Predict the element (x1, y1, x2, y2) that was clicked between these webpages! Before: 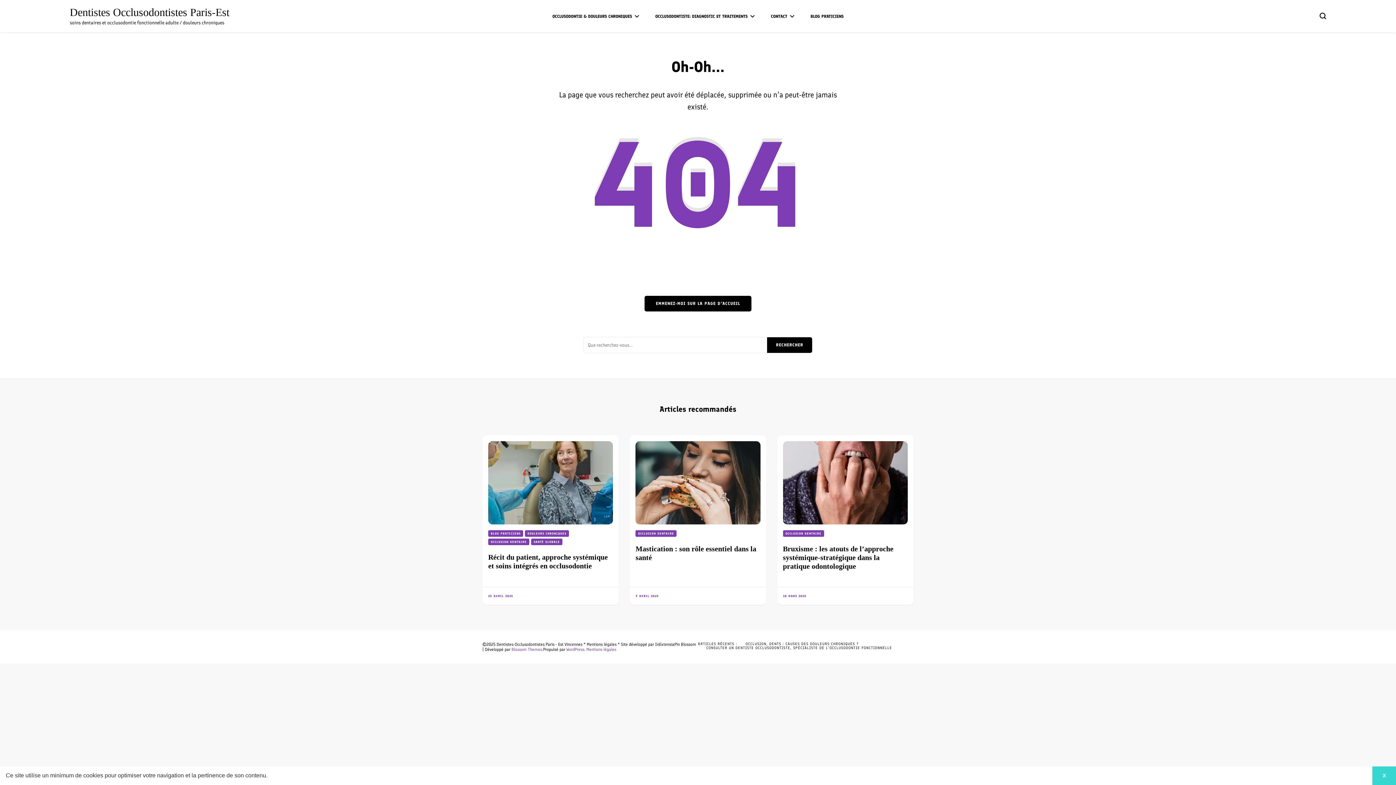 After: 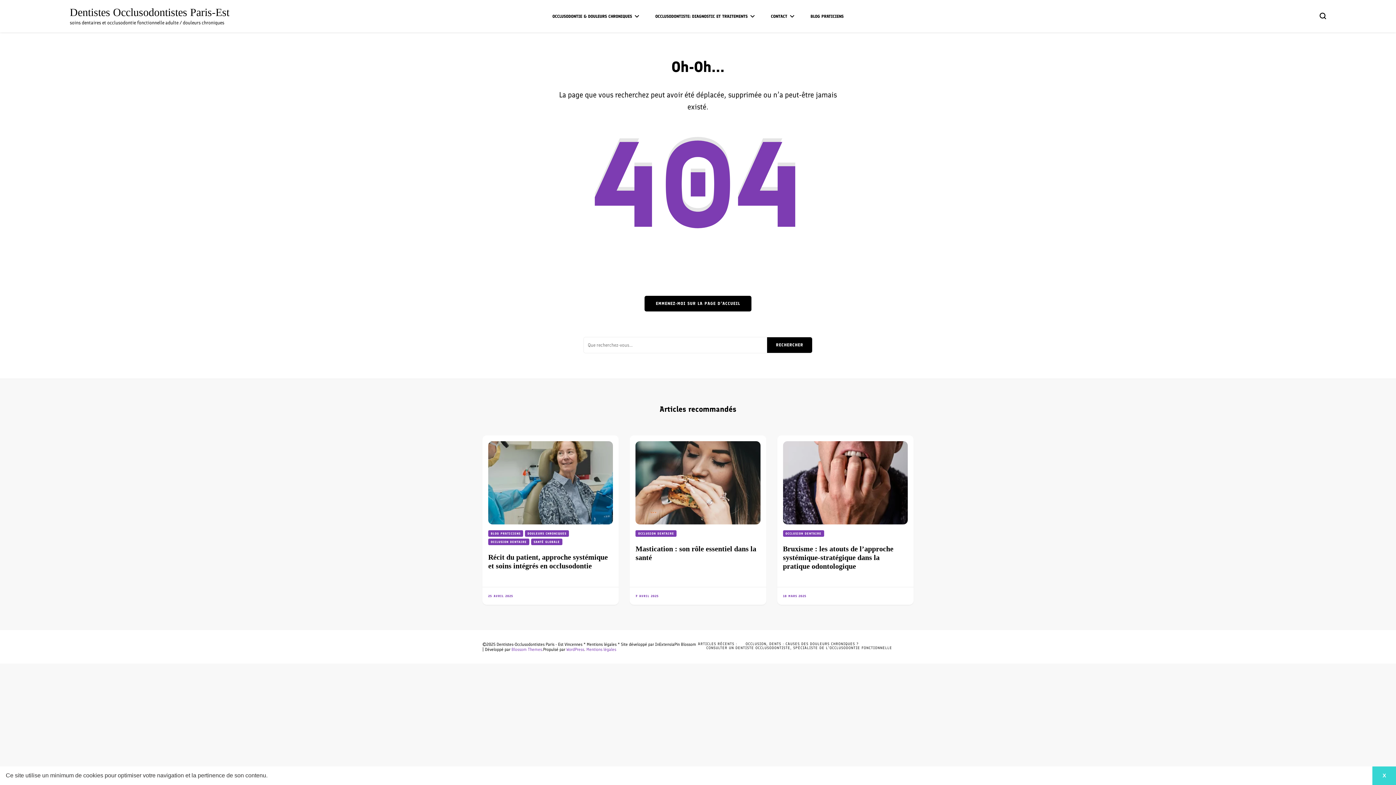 Action: bbox: (269, 775, 271, 777) label: learn more about cookies